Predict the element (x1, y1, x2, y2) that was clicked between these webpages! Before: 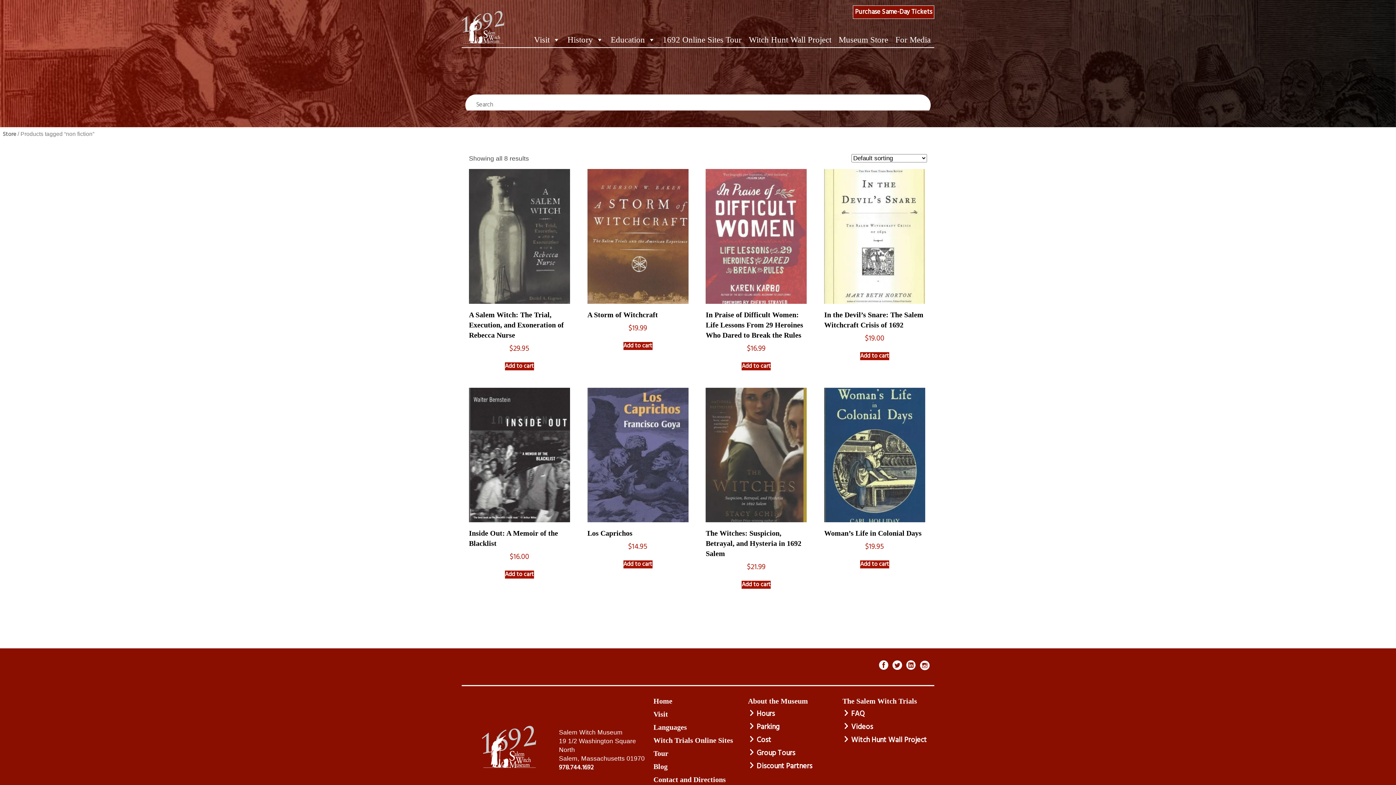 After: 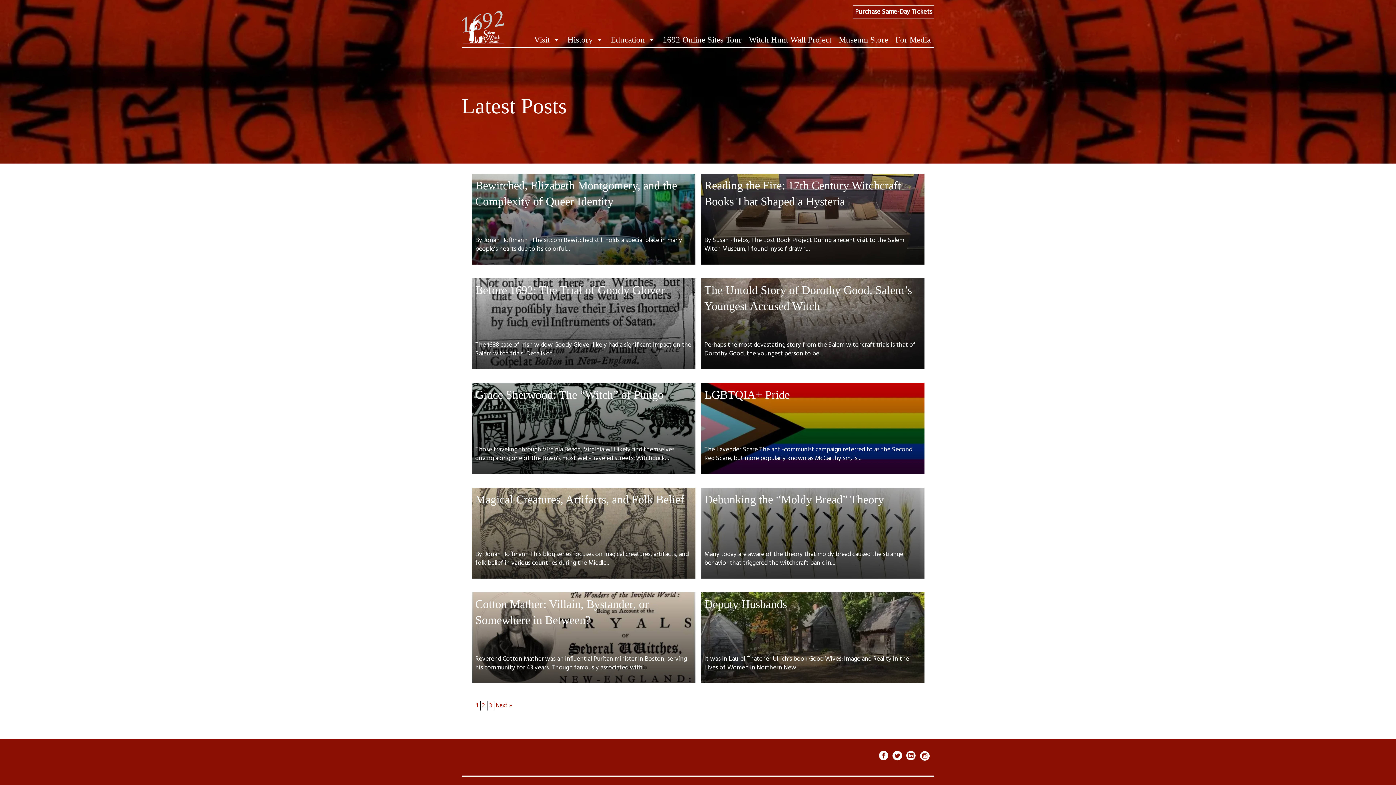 Action: bbox: (653, 762, 667, 770) label: Blog